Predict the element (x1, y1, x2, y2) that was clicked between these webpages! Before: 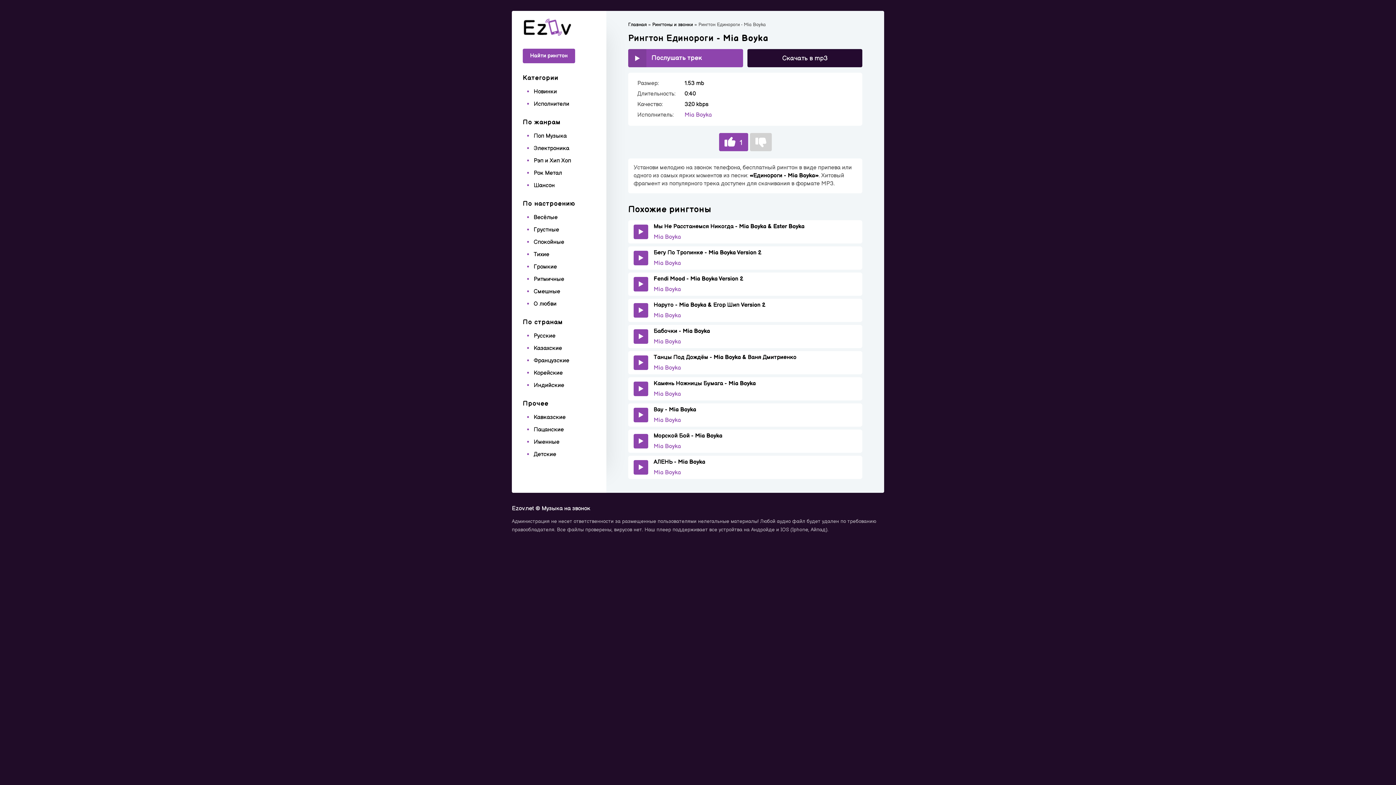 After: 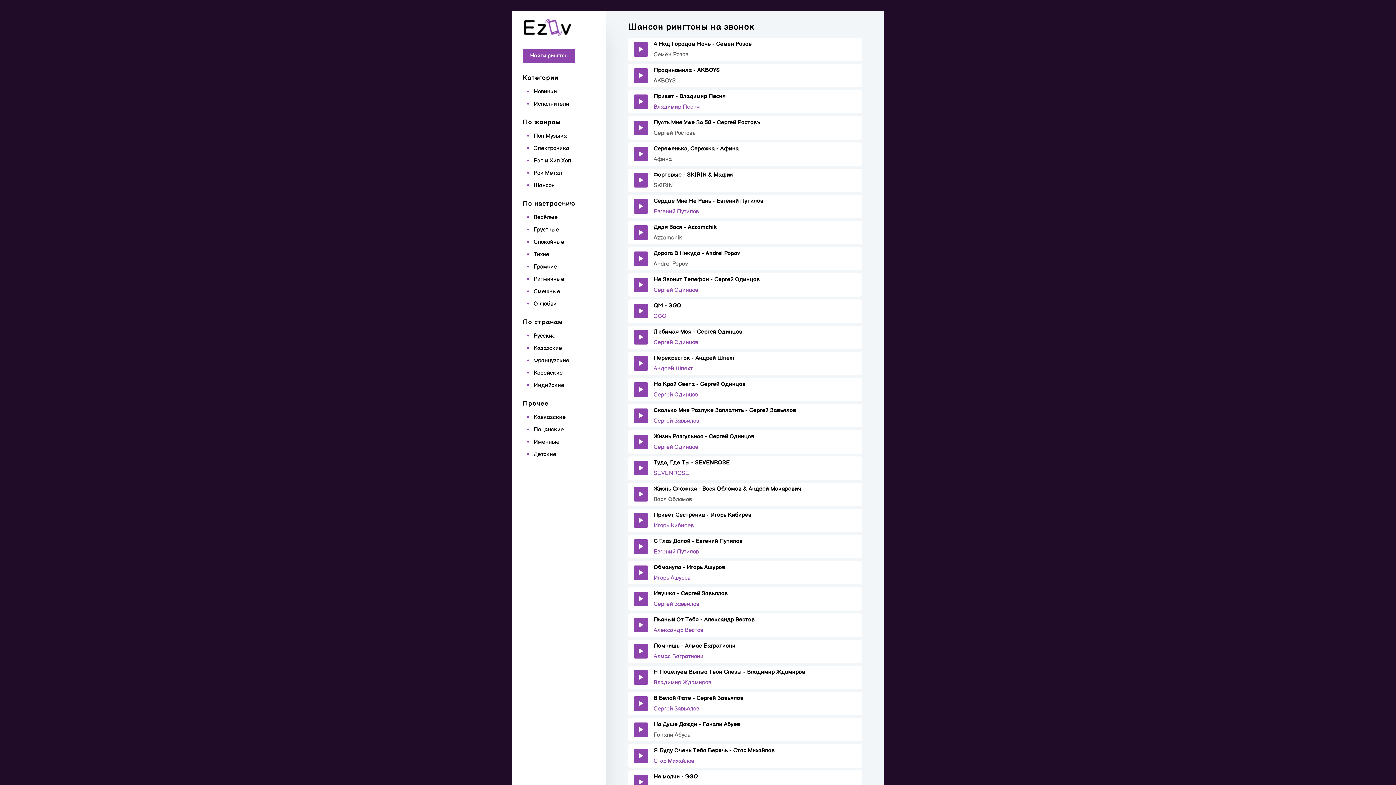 Action: bbox: (533, 182, 554, 189) label: Шансон